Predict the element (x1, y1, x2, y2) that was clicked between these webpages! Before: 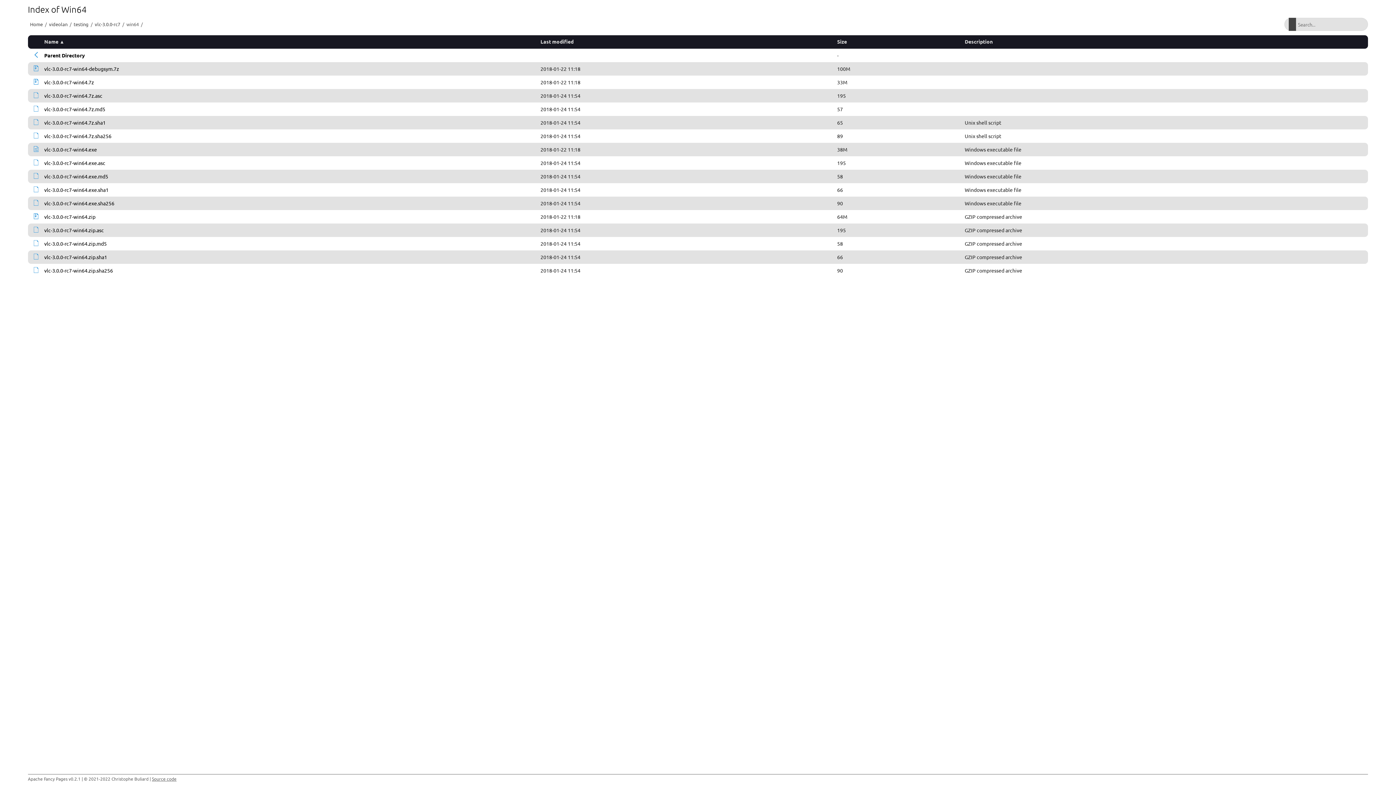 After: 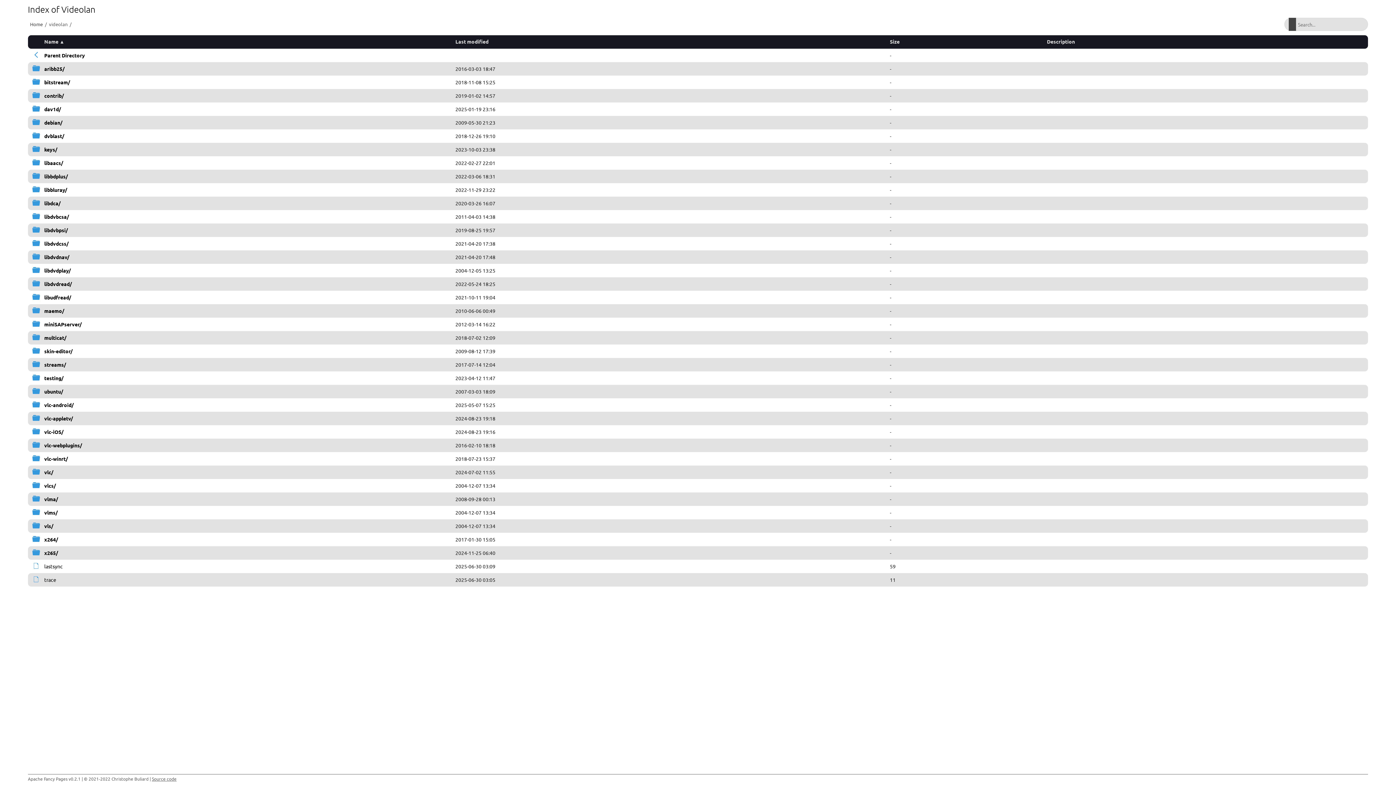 Action: bbox: (46, 19, 69, 29) label: videolan